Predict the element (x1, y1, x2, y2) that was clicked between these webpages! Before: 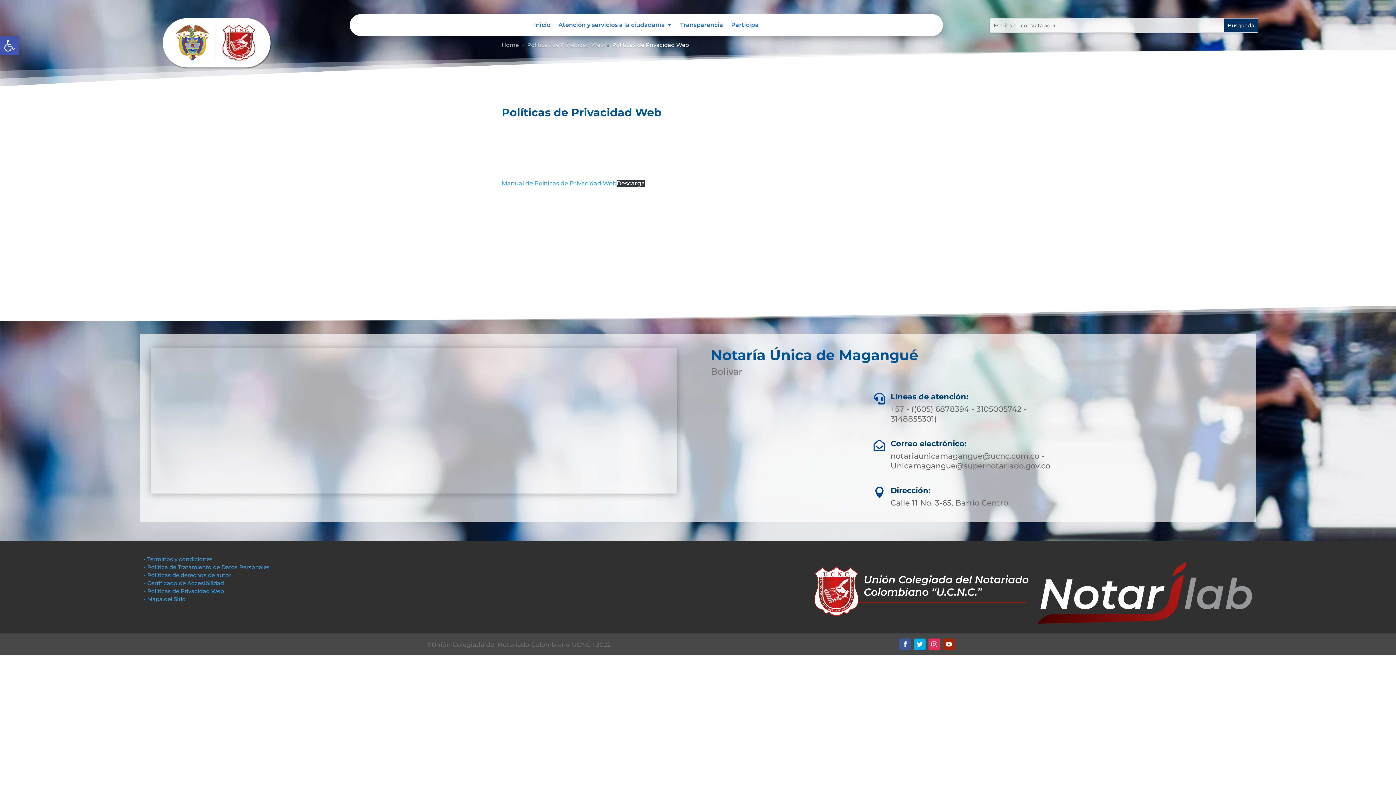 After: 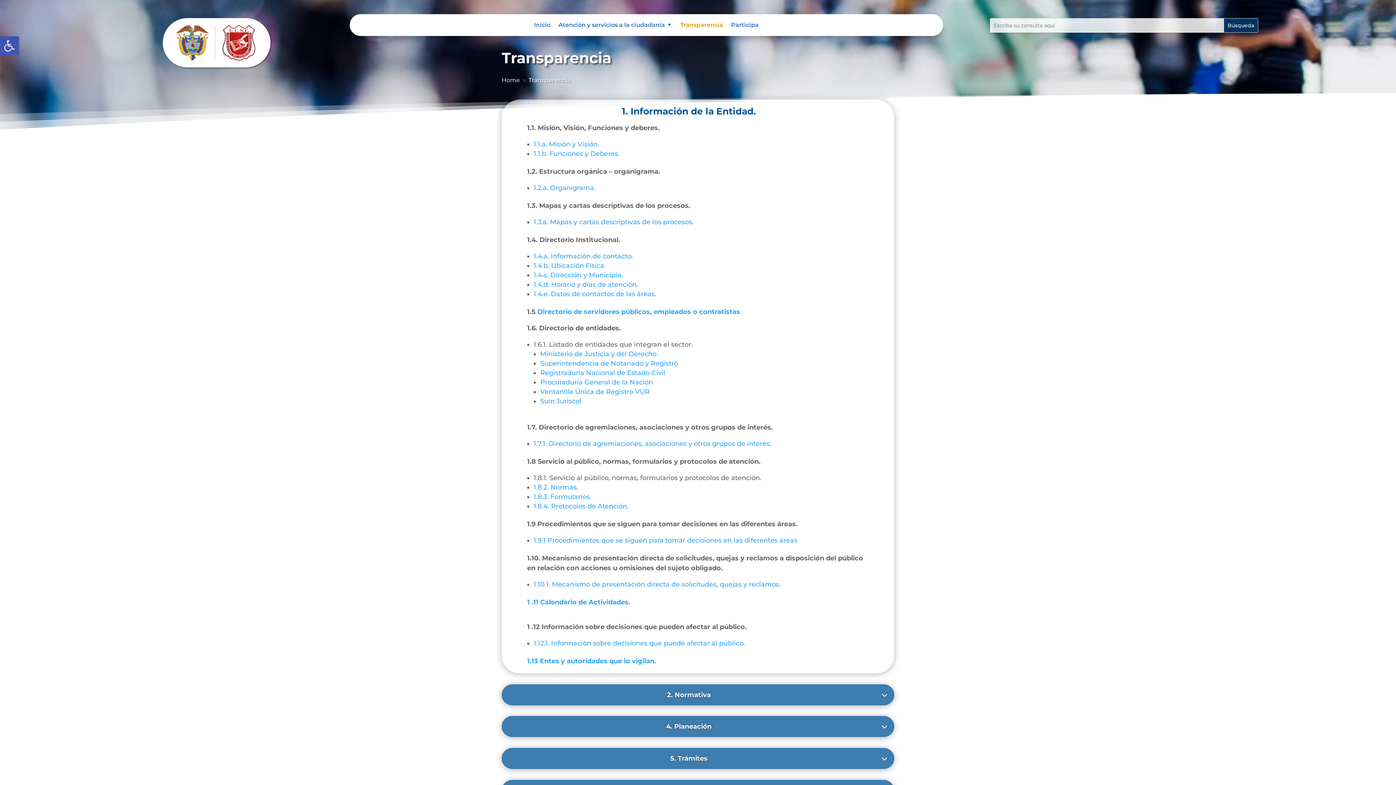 Action: label: Transparencia bbox: (680, 22, 723, 30)